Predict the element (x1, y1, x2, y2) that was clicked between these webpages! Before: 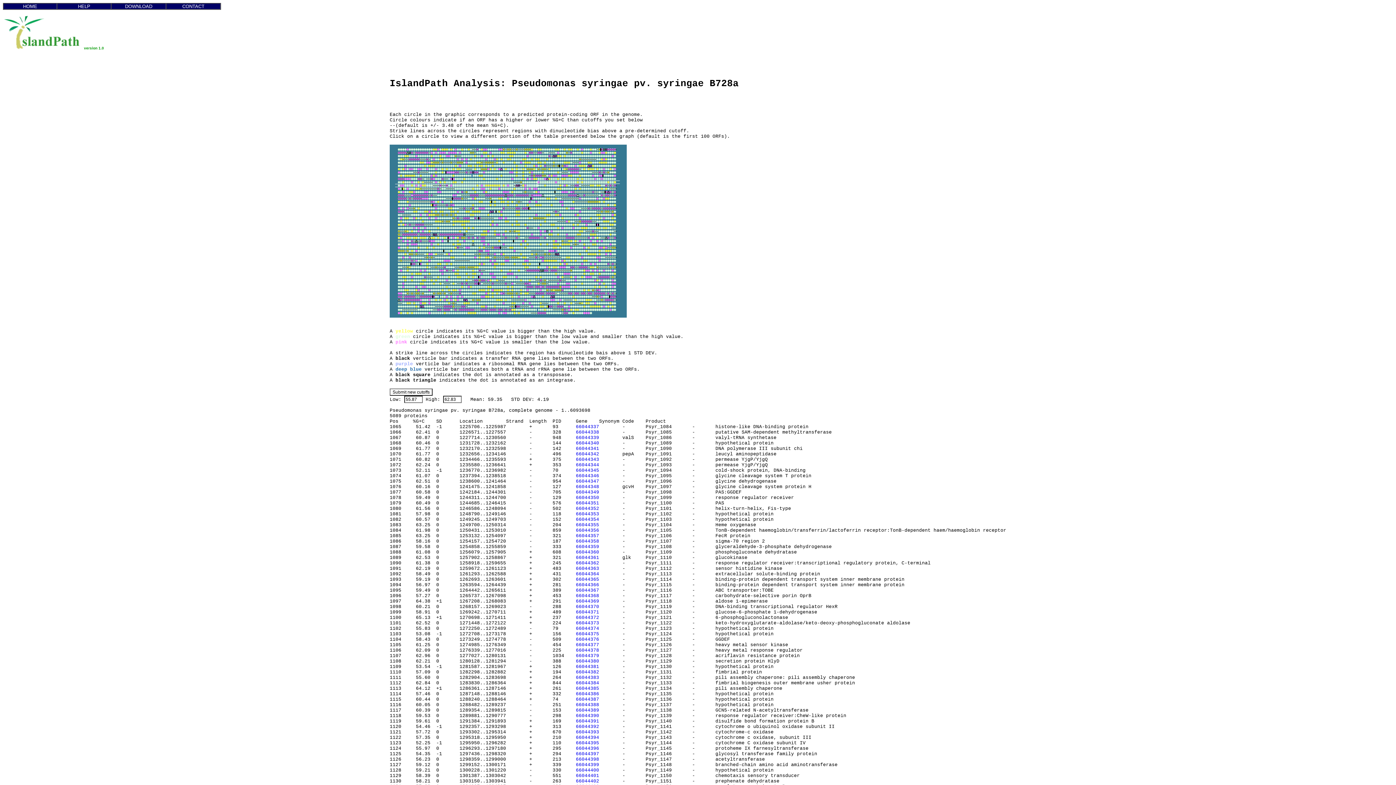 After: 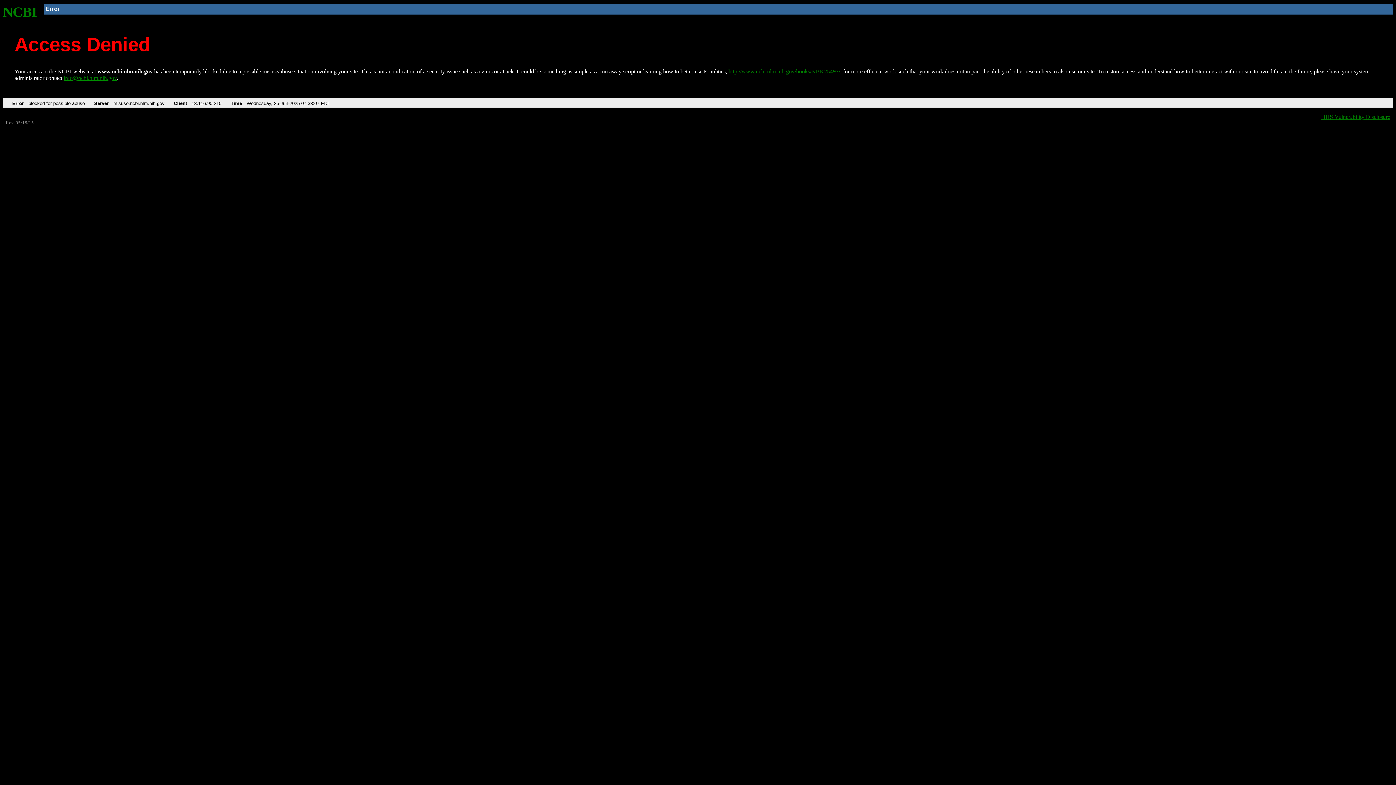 Action: label: 66044396 bbox: (576, 746, 599, 751)